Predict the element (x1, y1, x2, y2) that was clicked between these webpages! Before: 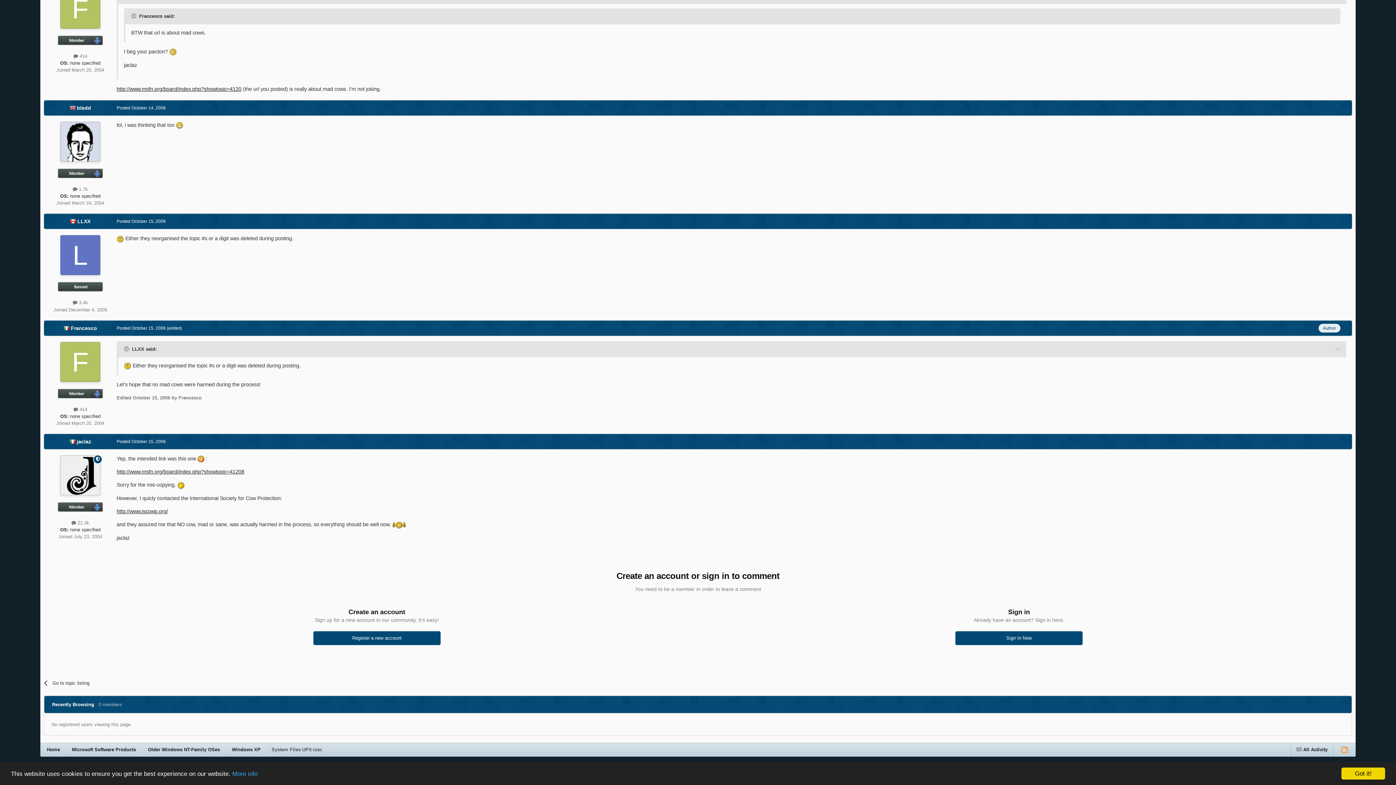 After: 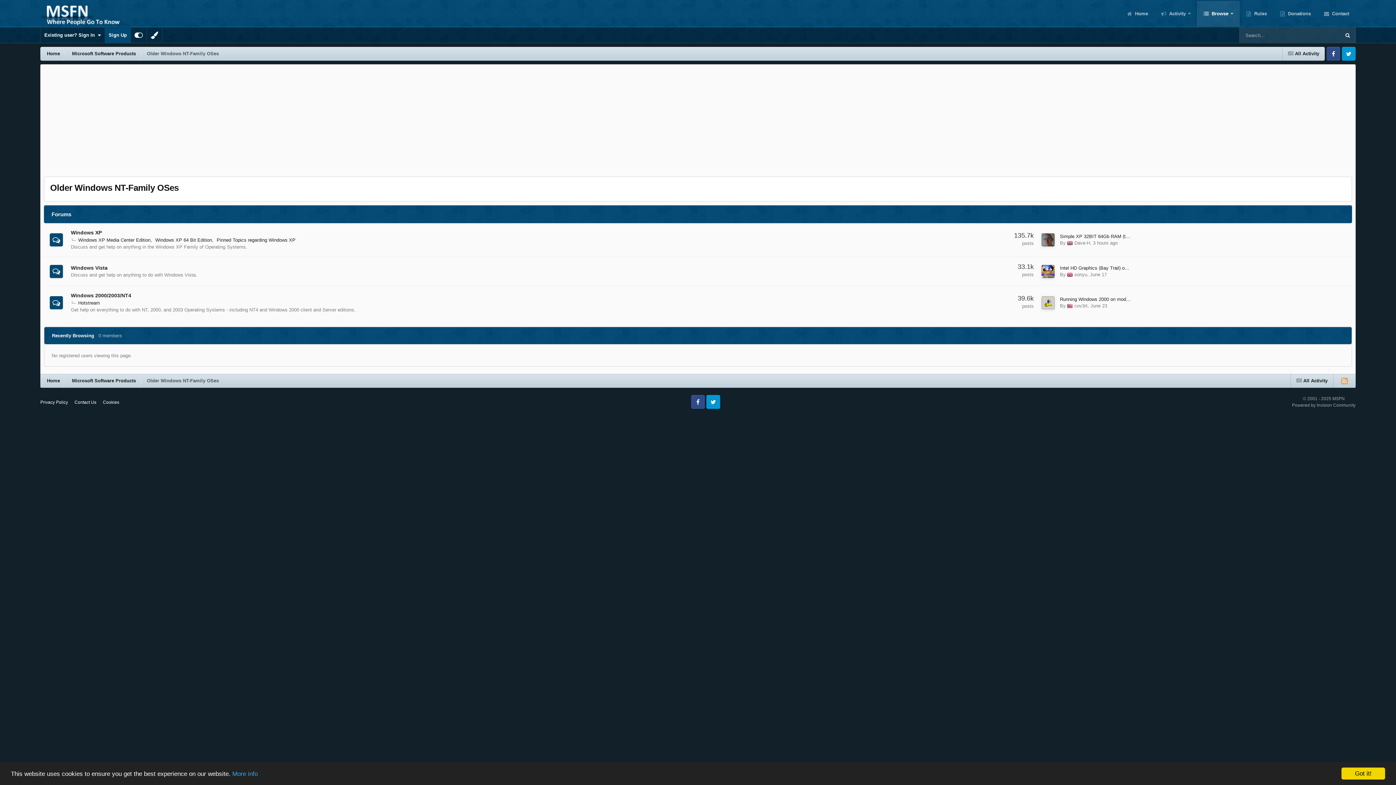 Action: label: Older Windows NT-Family OSes bbox: (141, 743, 225, 757)